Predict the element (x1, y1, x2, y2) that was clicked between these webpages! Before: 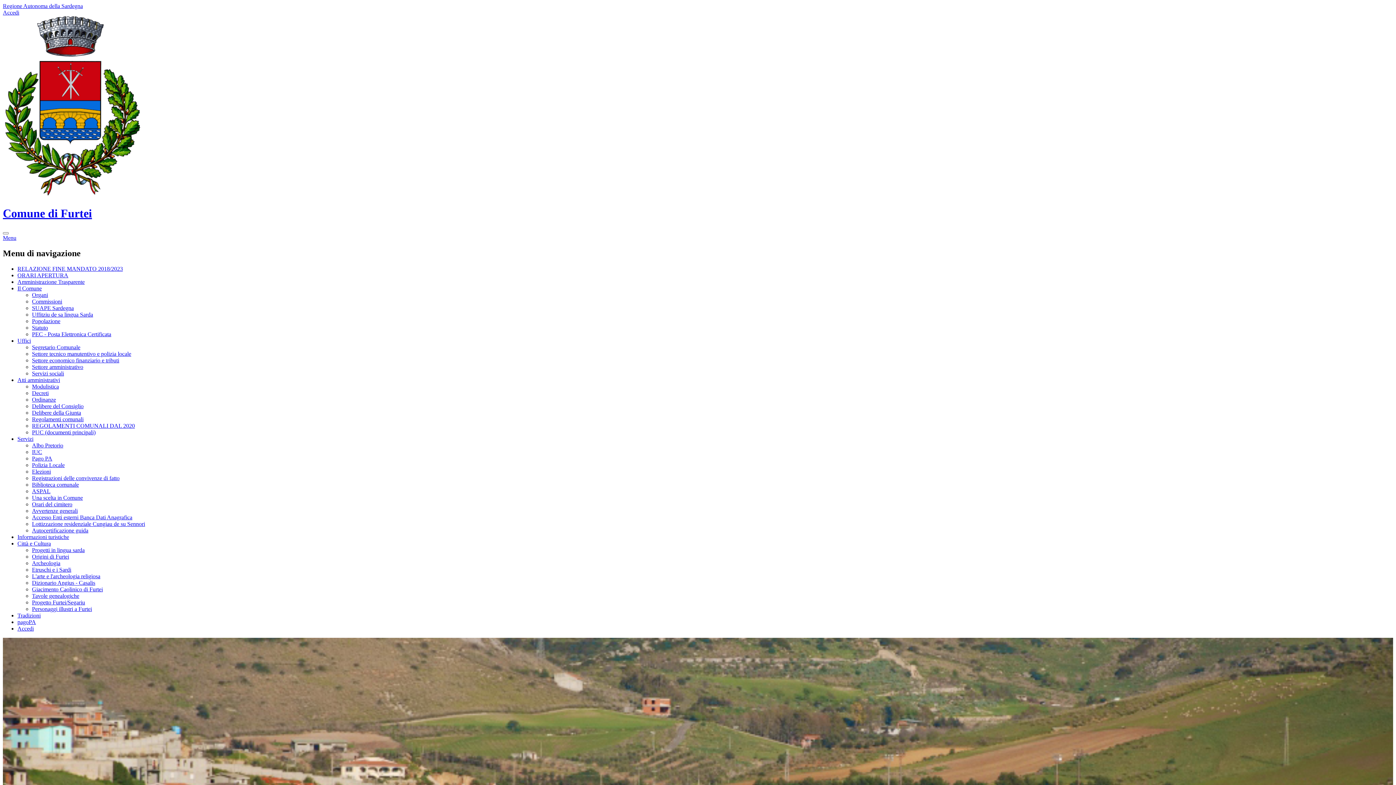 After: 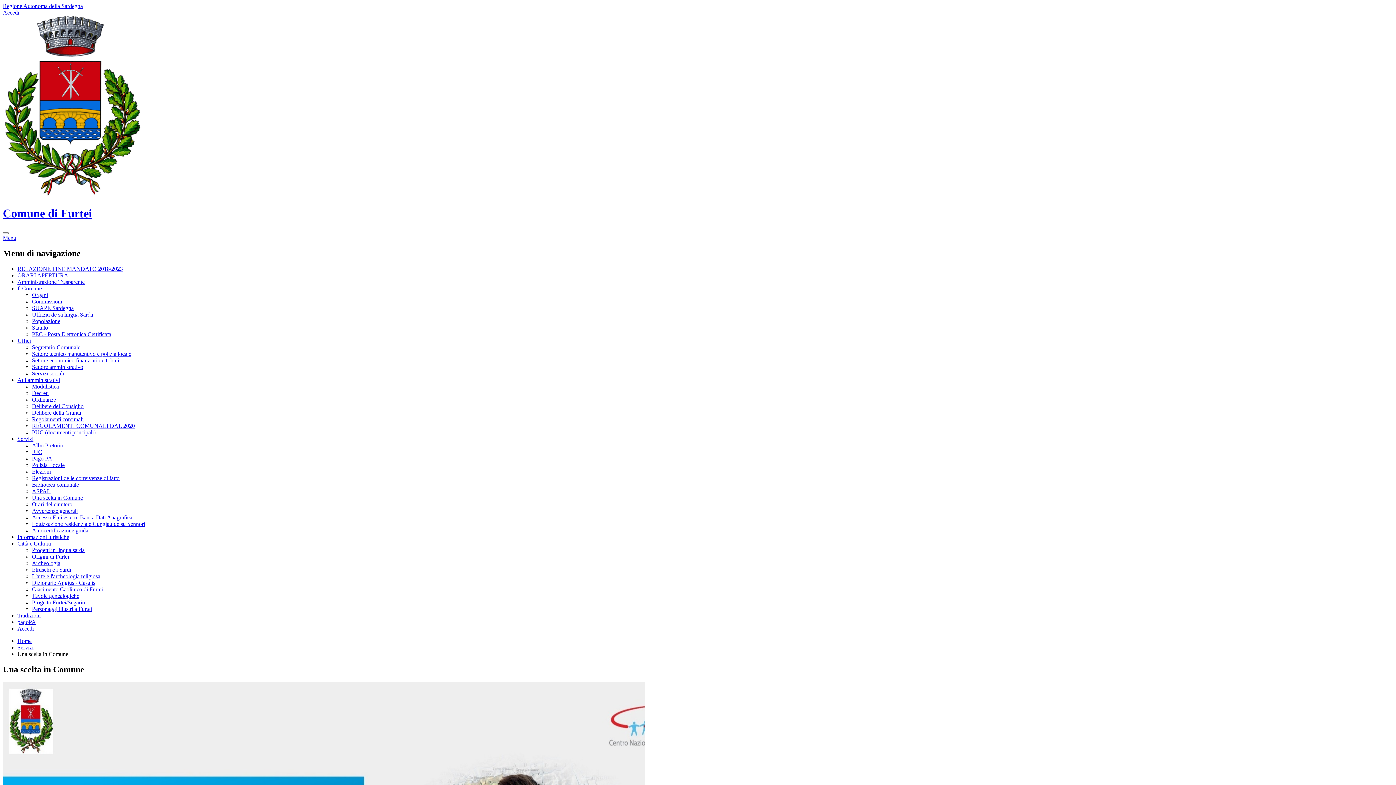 Action: bbox: (32, 494, 82, 500) label: Una scelta in Comune